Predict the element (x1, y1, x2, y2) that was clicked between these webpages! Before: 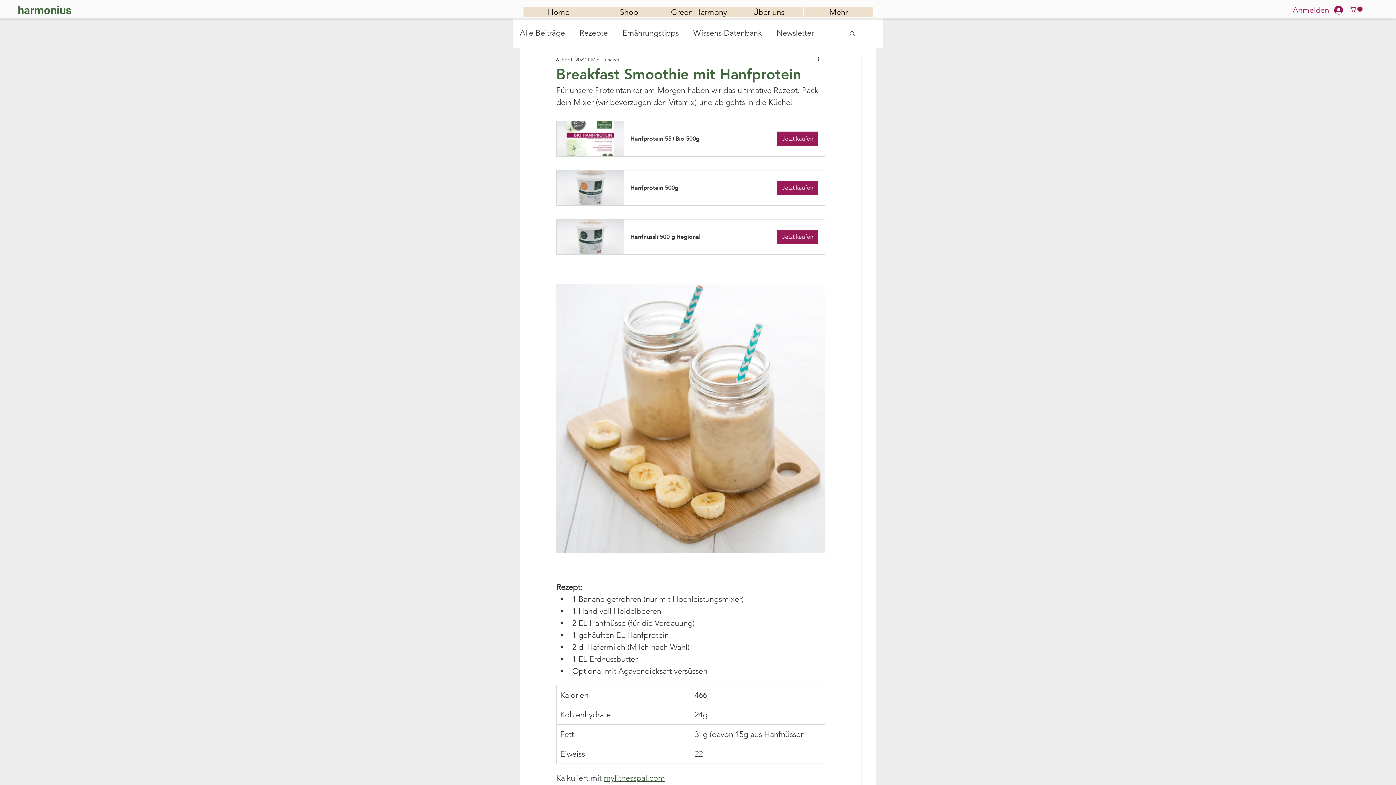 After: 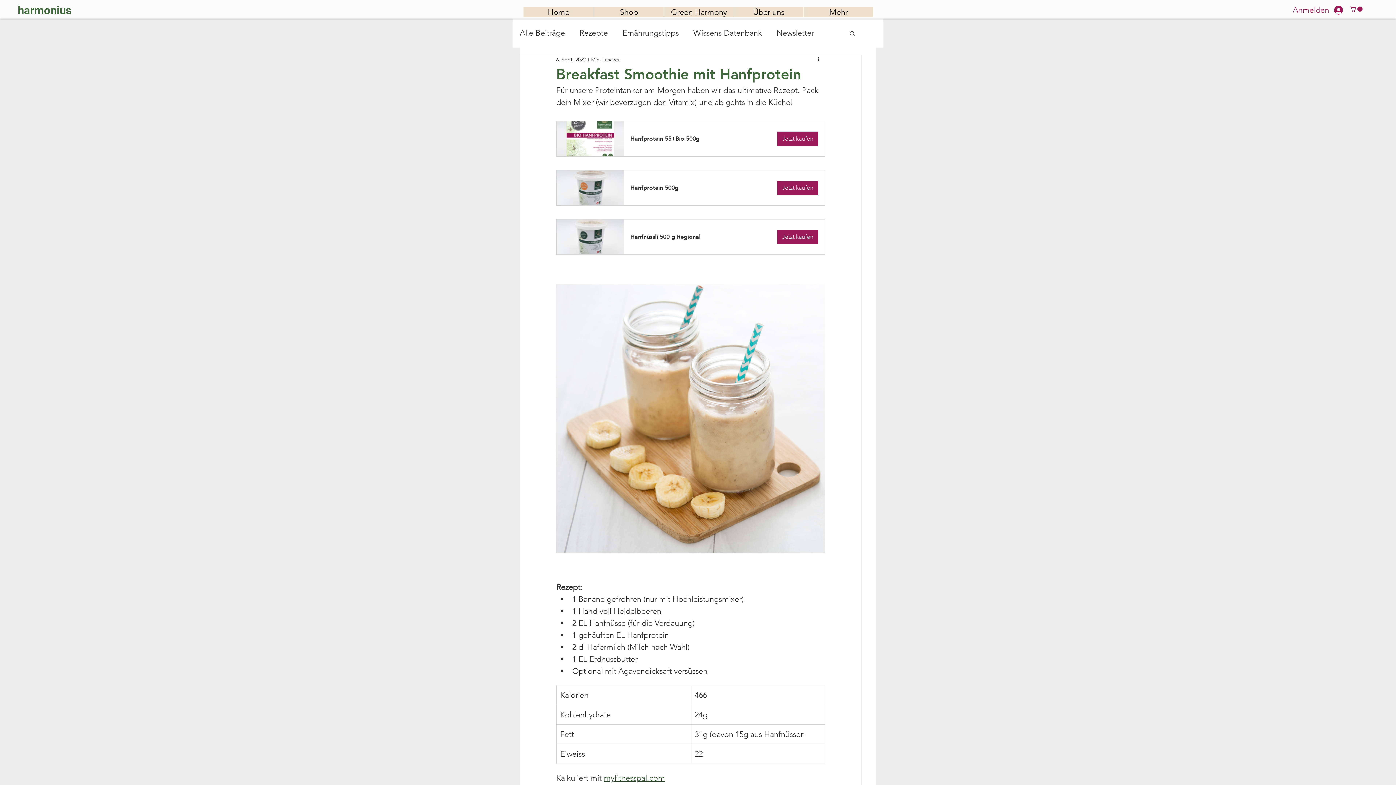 Action: bbox: (1350, 6, 1362, 11)